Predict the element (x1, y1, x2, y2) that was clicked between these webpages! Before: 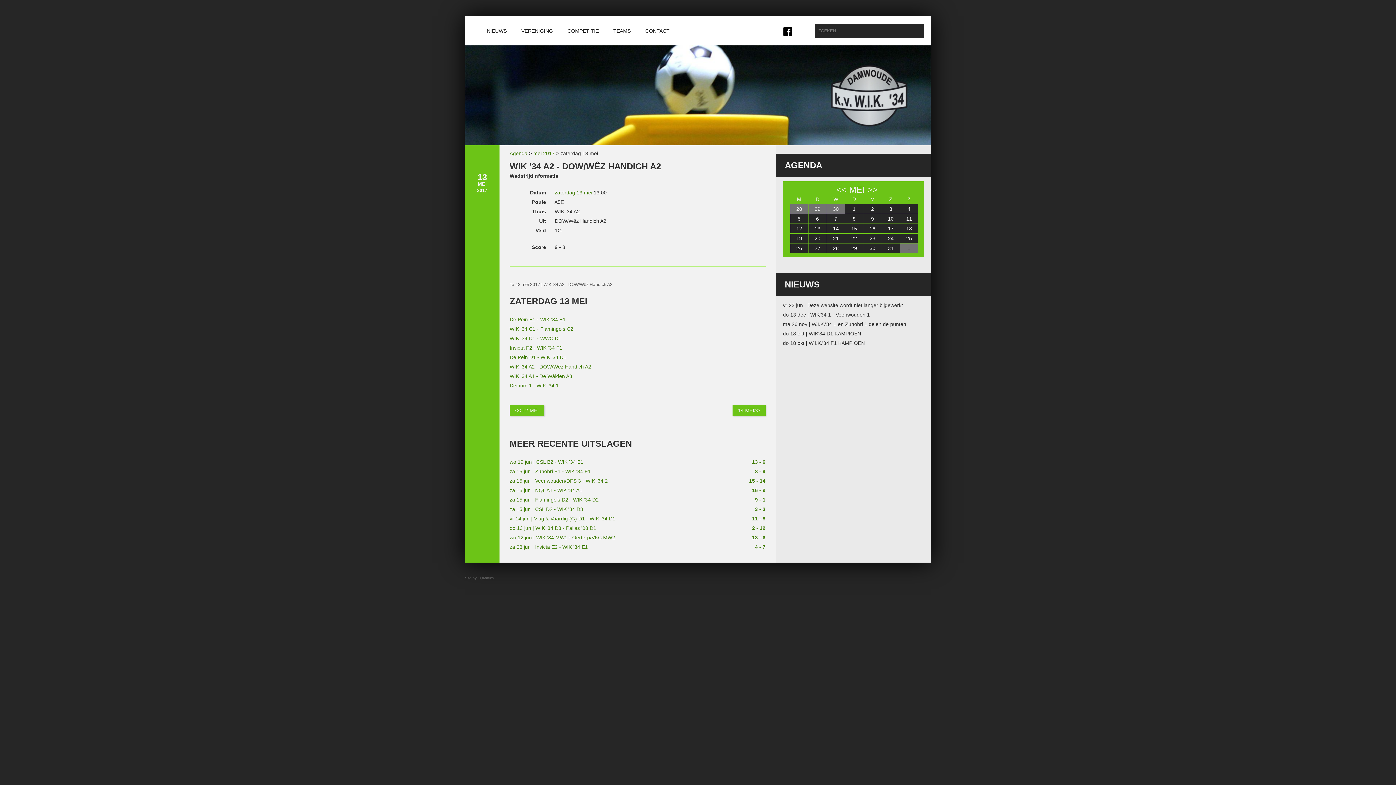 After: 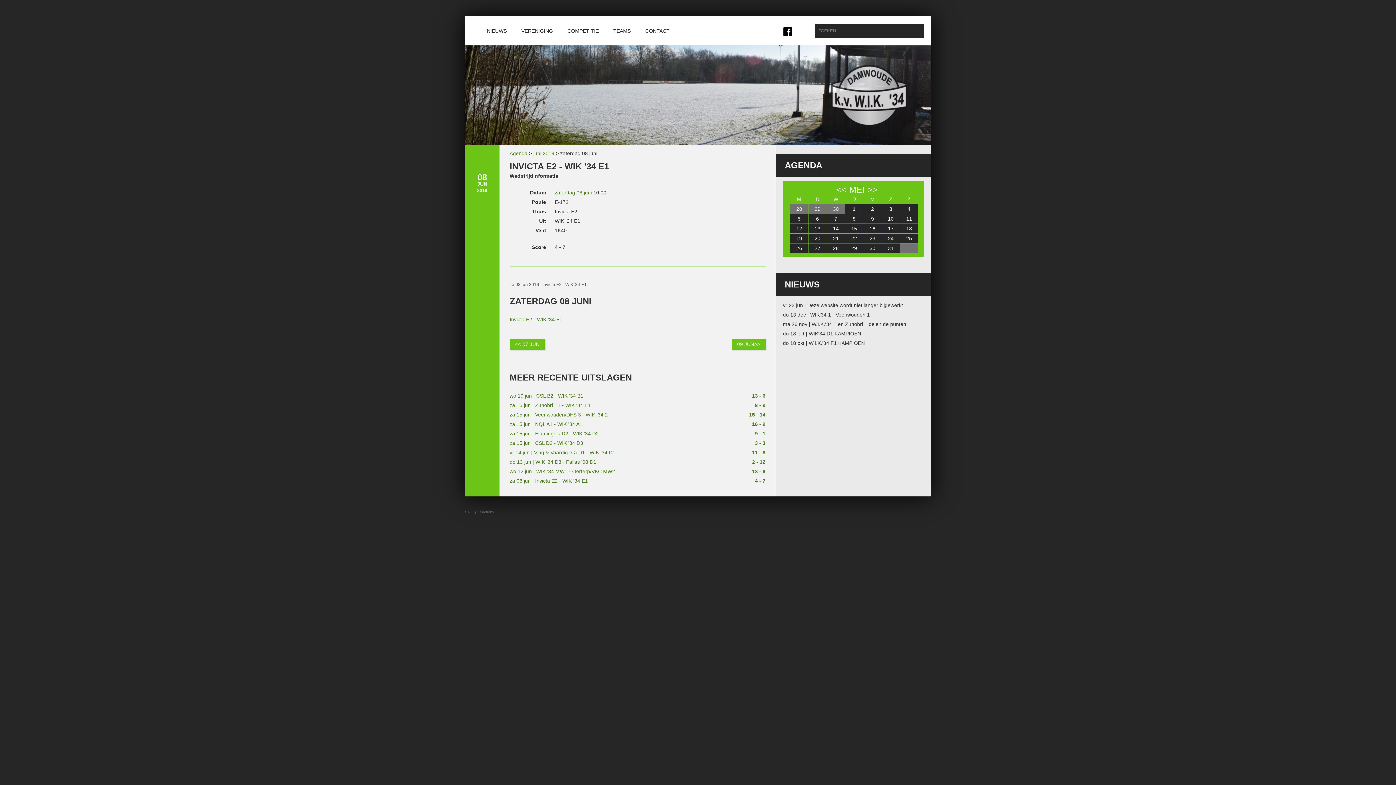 Action: bbox: (755, 544, 765, 550) label: 4 - 7